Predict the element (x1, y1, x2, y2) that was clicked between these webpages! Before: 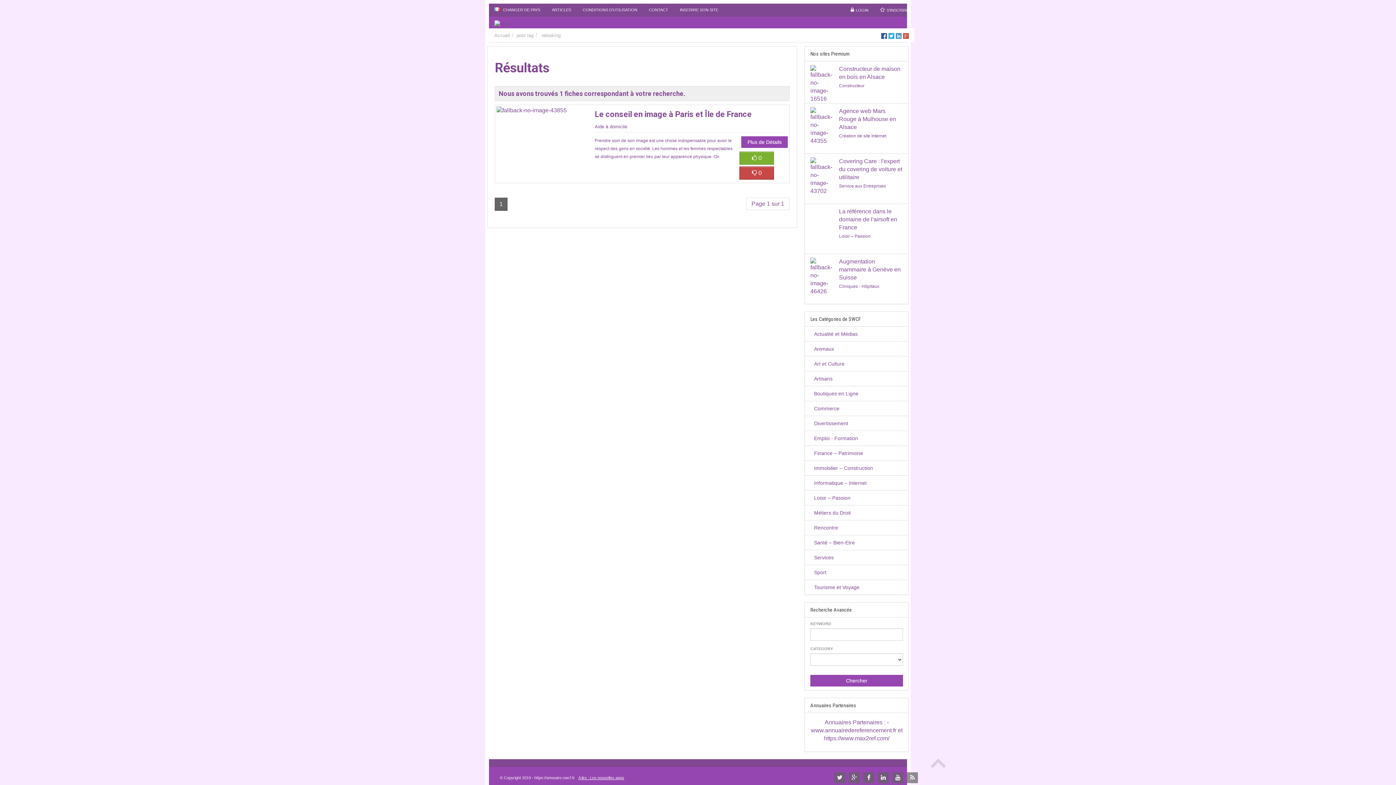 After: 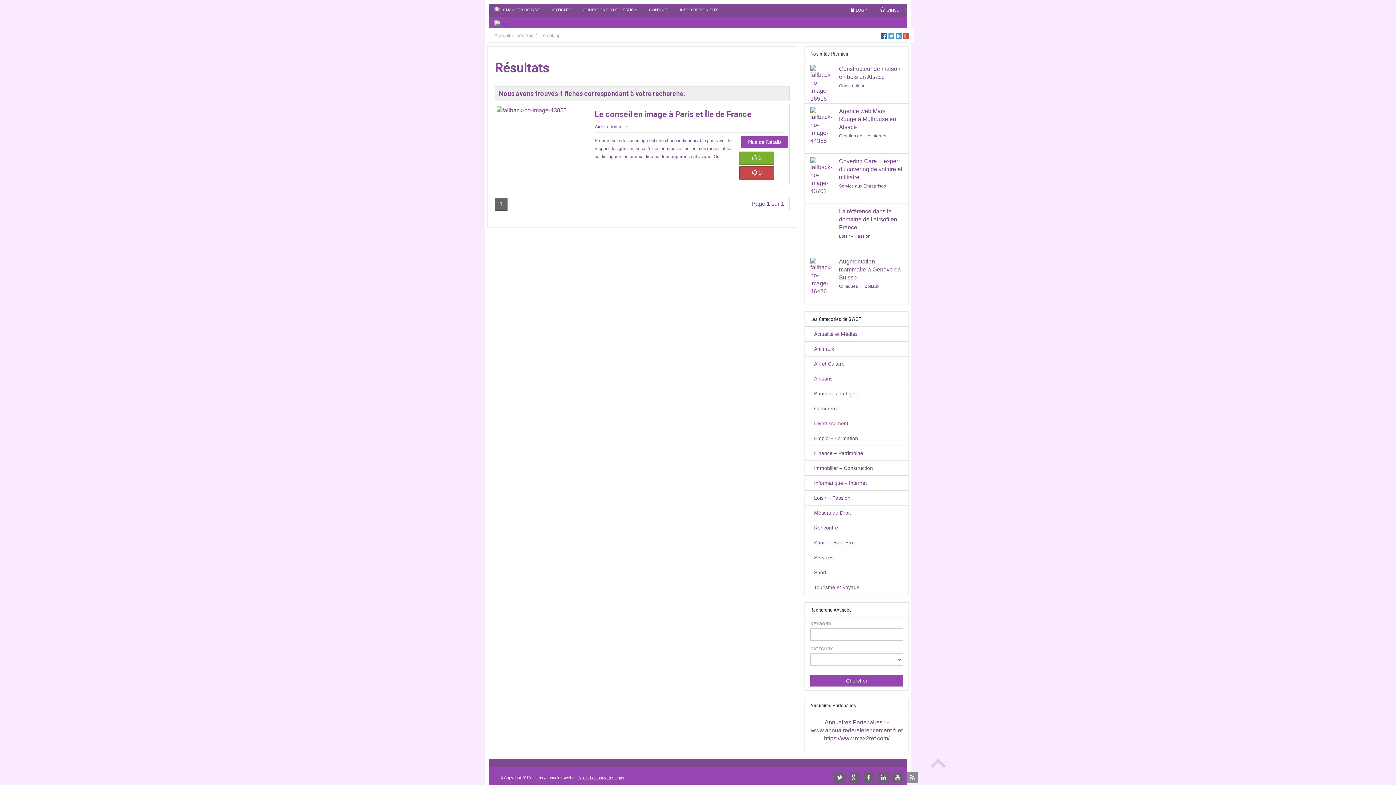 Action: label:  CHANGER DE PAYS bbox: (489, 3, 545, 16)